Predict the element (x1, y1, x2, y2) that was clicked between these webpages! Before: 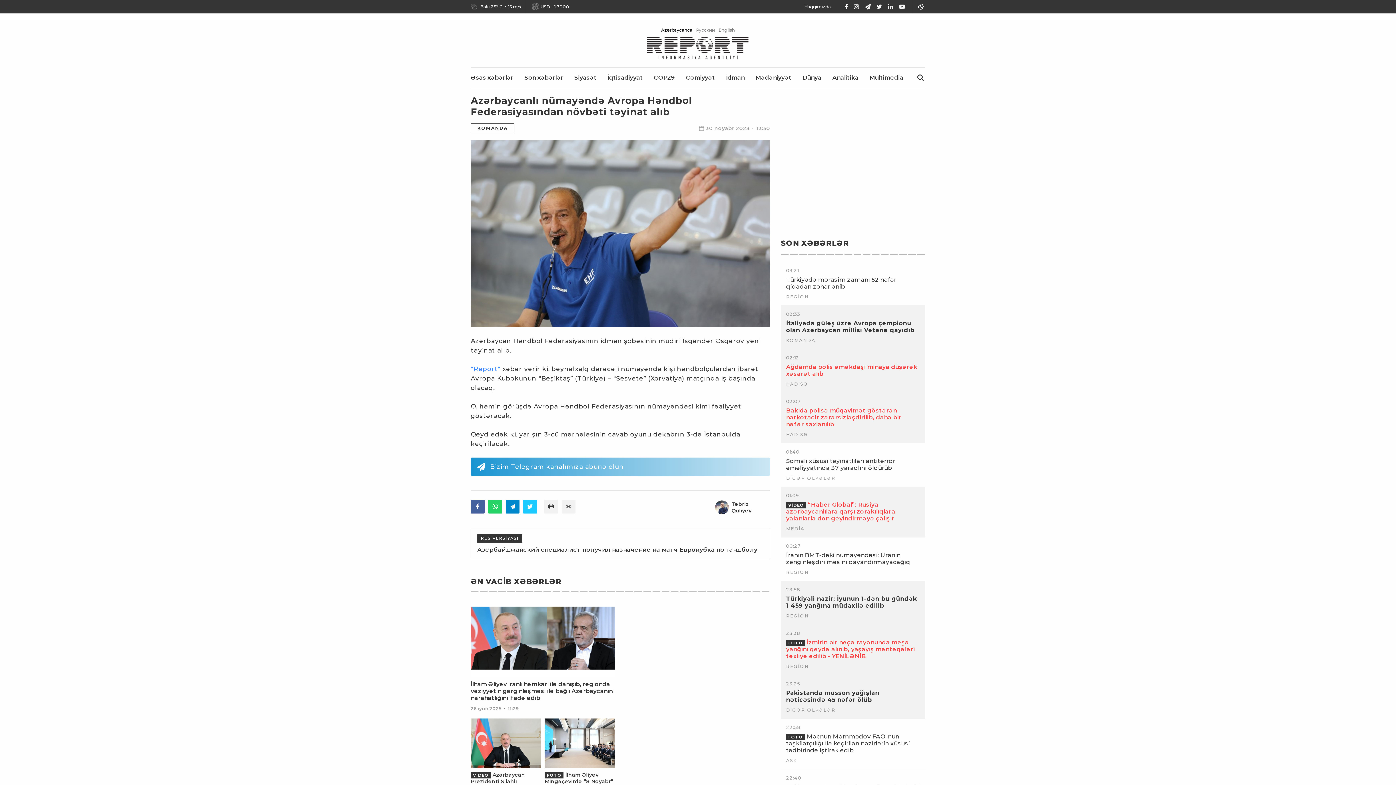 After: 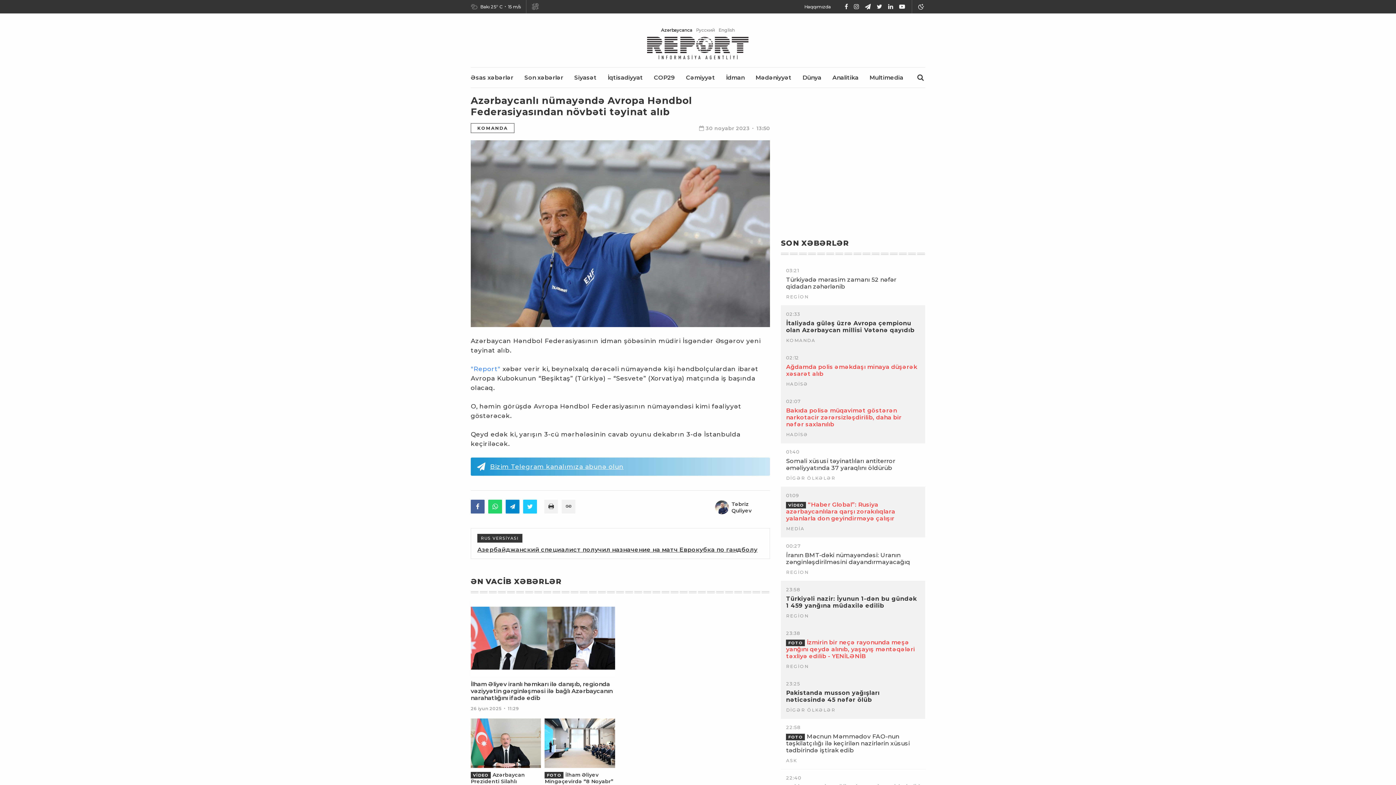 Action: bbox: (490, 462, 764, 471) label: Bizim Telegram kanalımıza abunə olun